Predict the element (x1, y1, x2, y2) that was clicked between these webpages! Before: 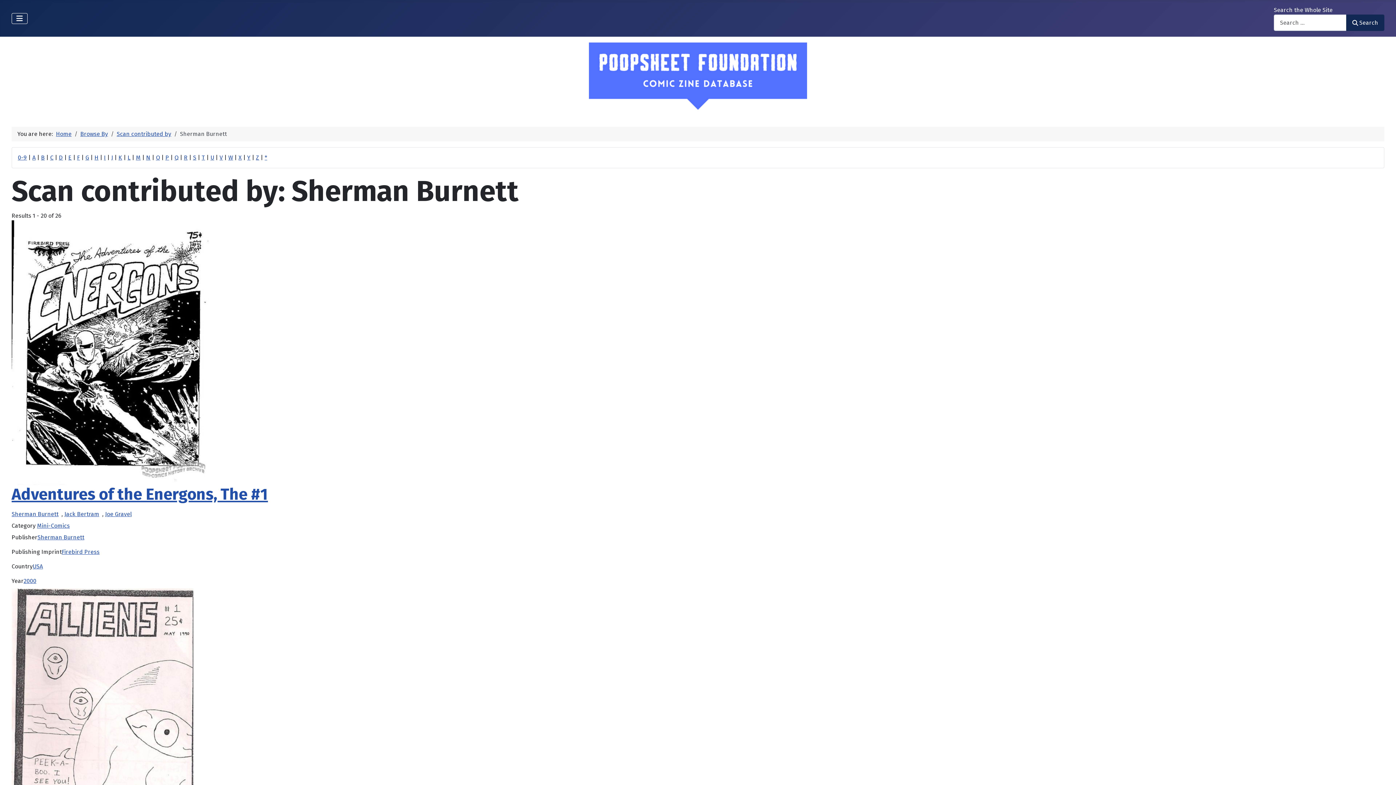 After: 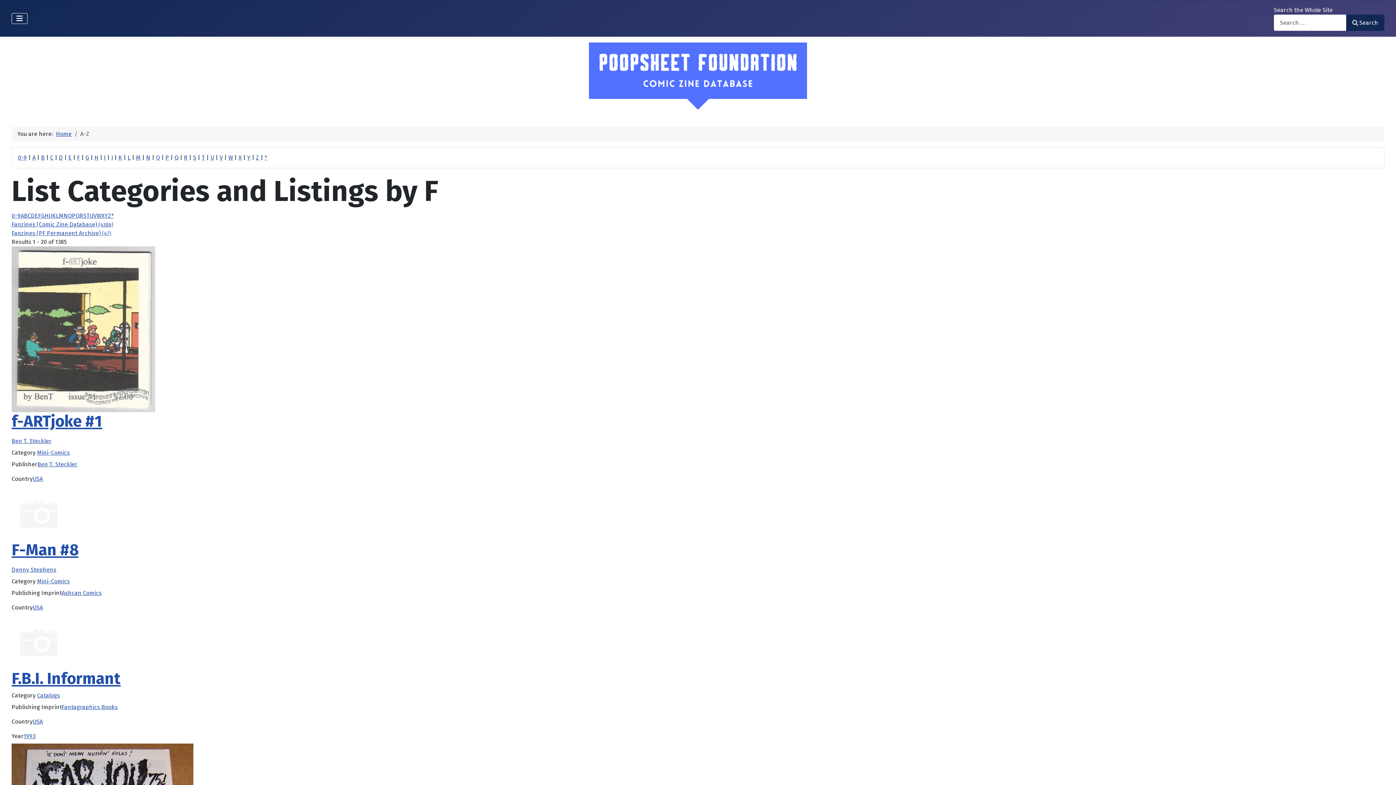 Action: bbox: (77, 154, 80, 161) label: F